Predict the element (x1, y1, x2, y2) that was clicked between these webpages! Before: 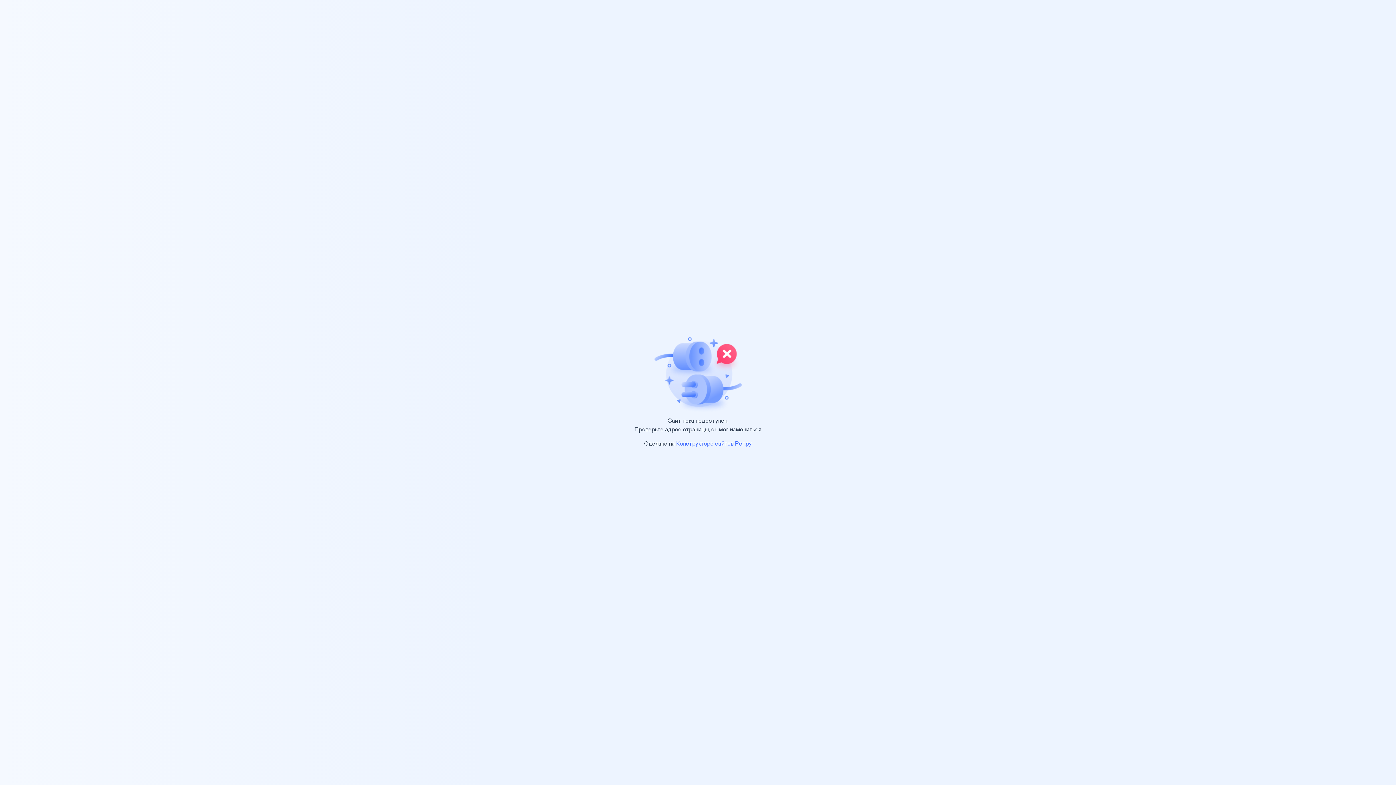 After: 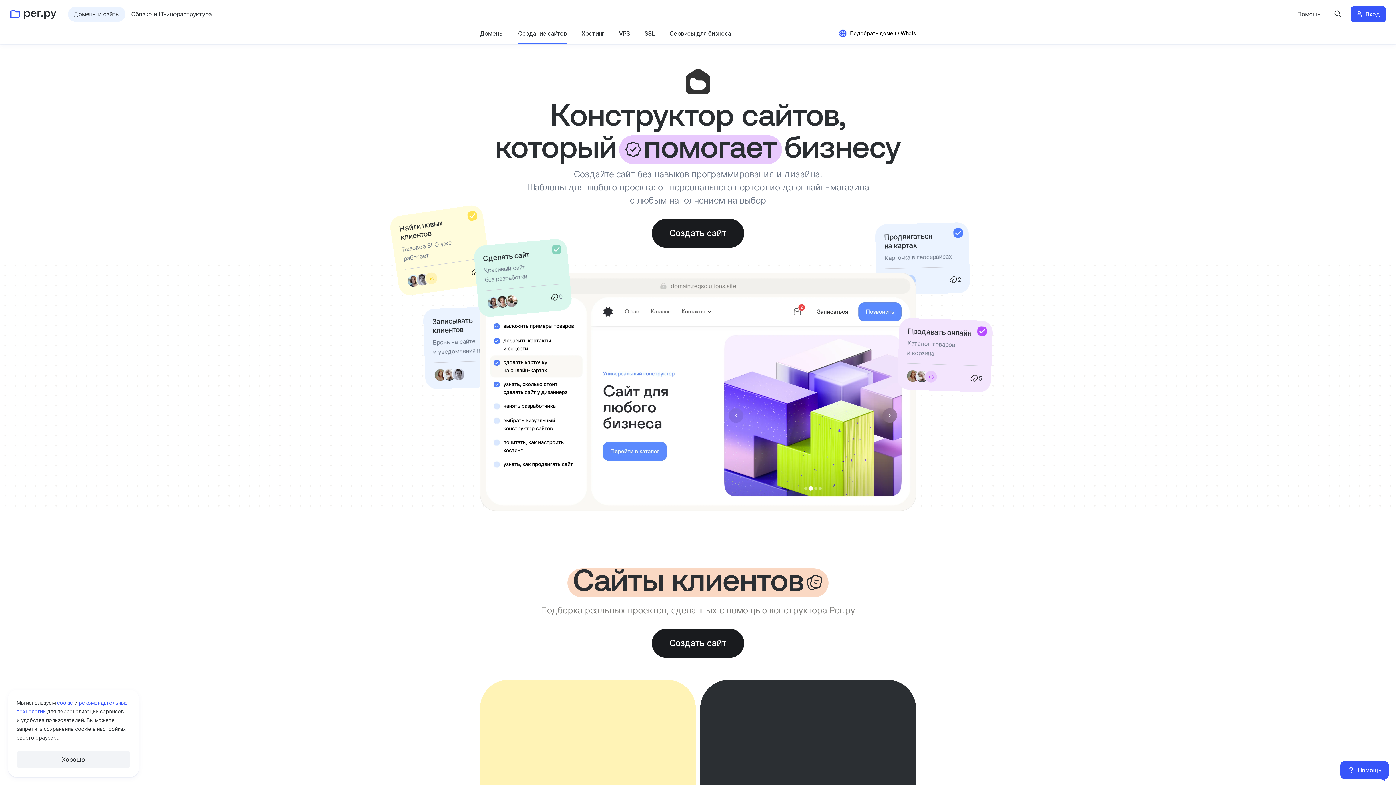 Action: bbox: (676, 441, 752, 446) label: Конструкторе сайтов Рег.ру